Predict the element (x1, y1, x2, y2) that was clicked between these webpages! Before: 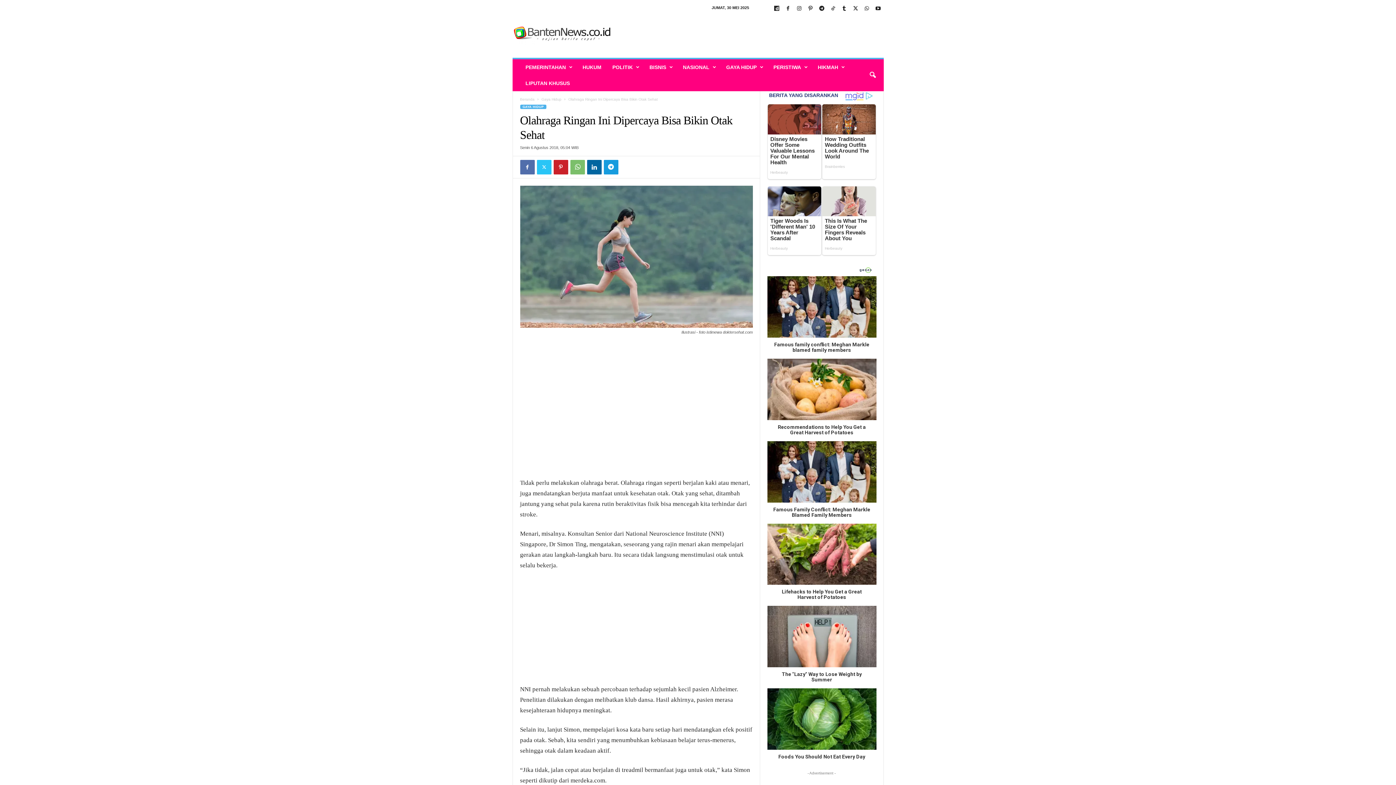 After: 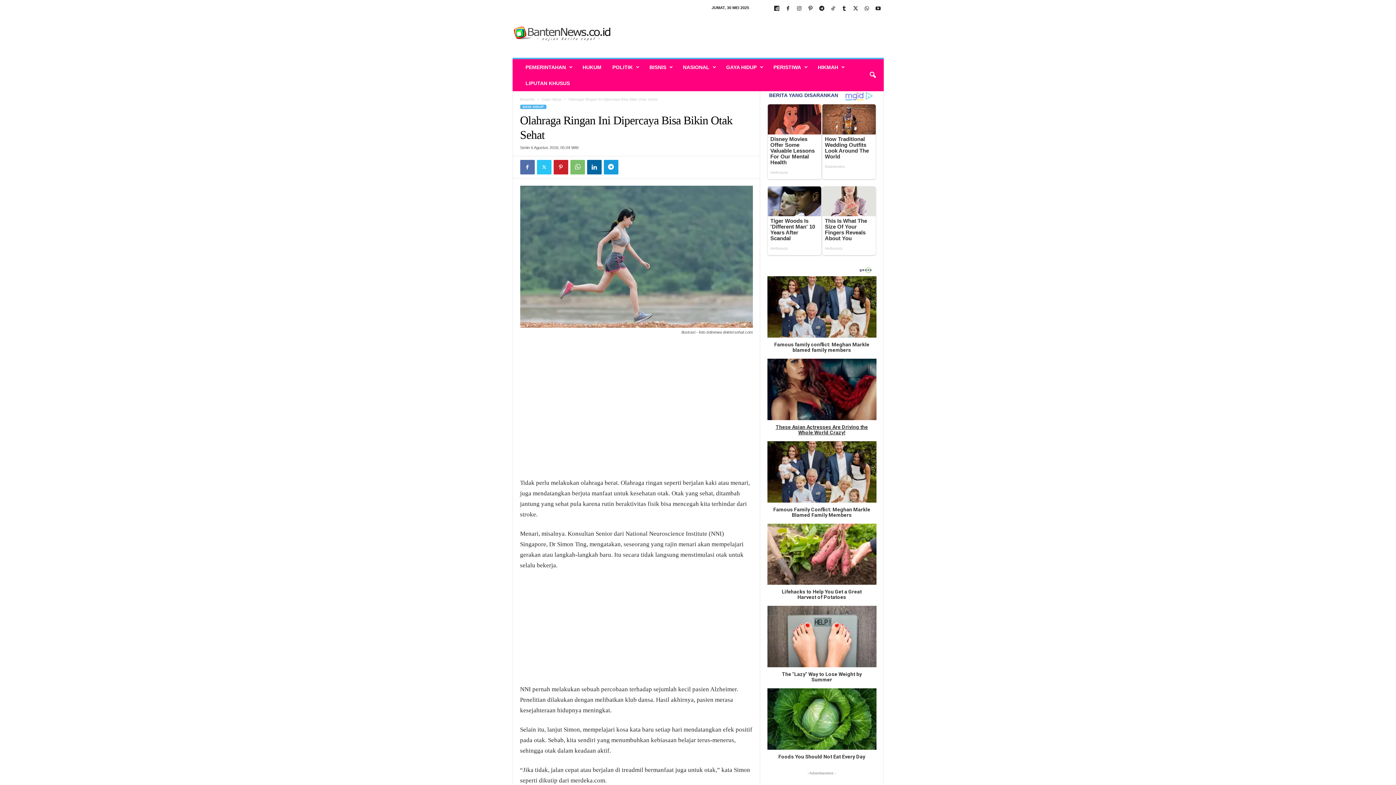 Action: label: Recommendations to Help You Get a Great Harvest of Potatoes bbox: (767, 353, 876, 434)